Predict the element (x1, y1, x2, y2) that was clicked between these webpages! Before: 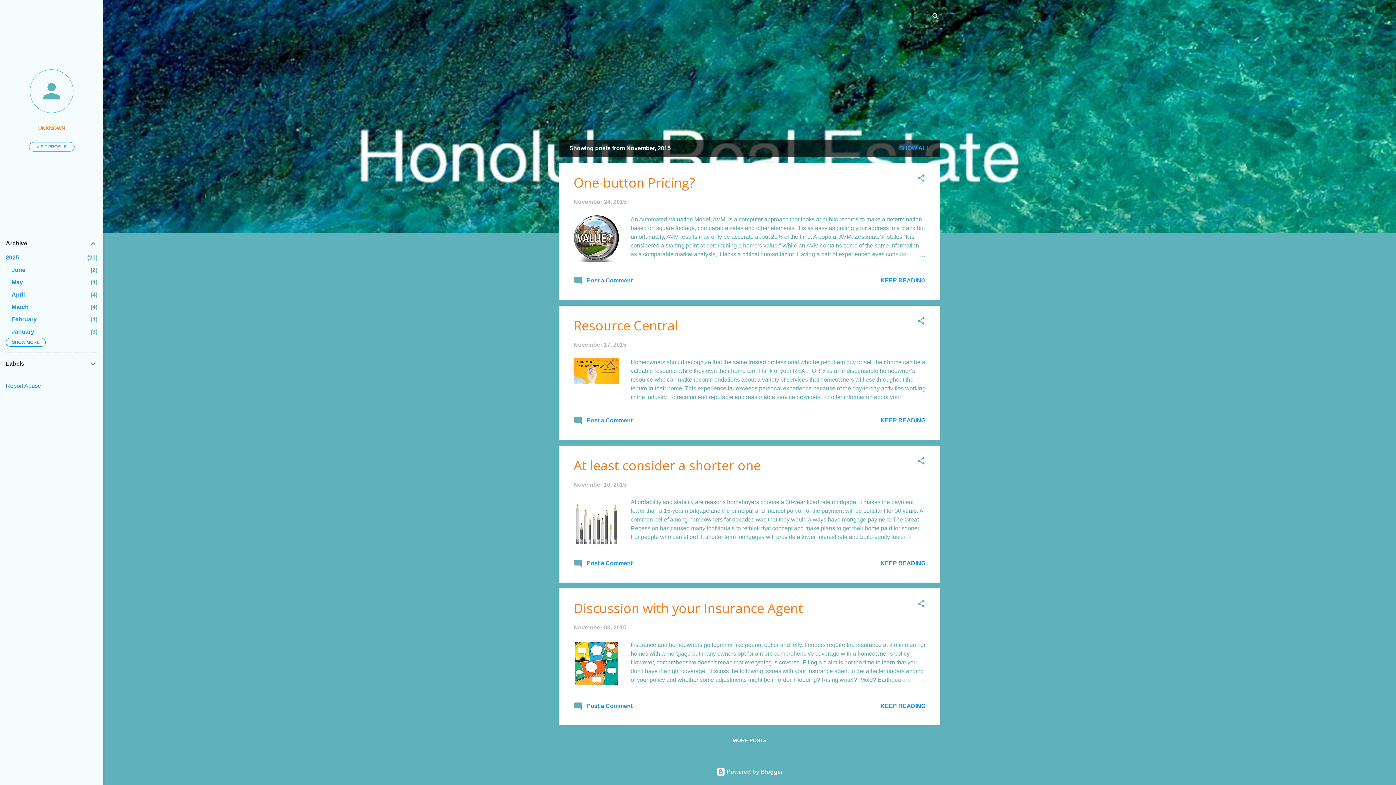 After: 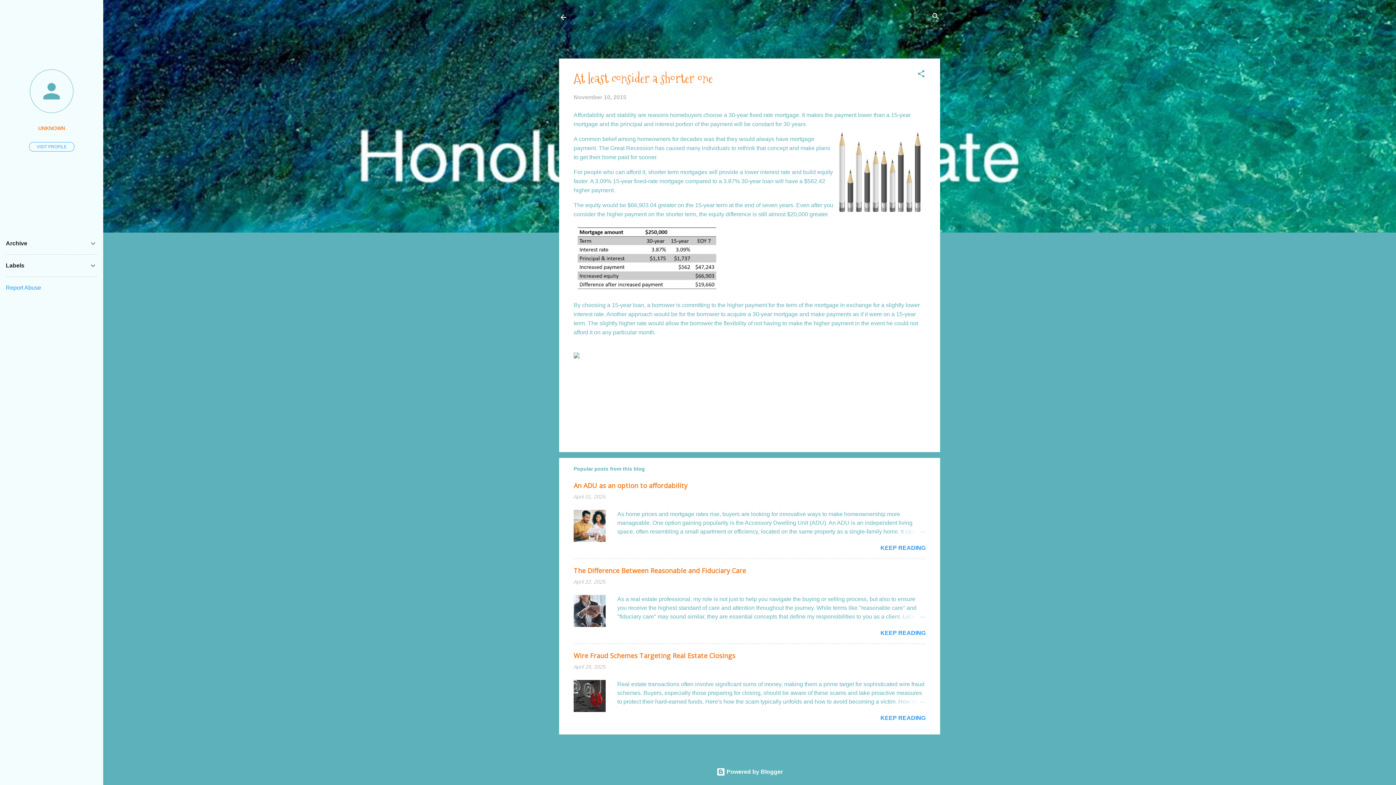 Action: label: At least consider a shorter one bbox: (573, 456, 761, 474)